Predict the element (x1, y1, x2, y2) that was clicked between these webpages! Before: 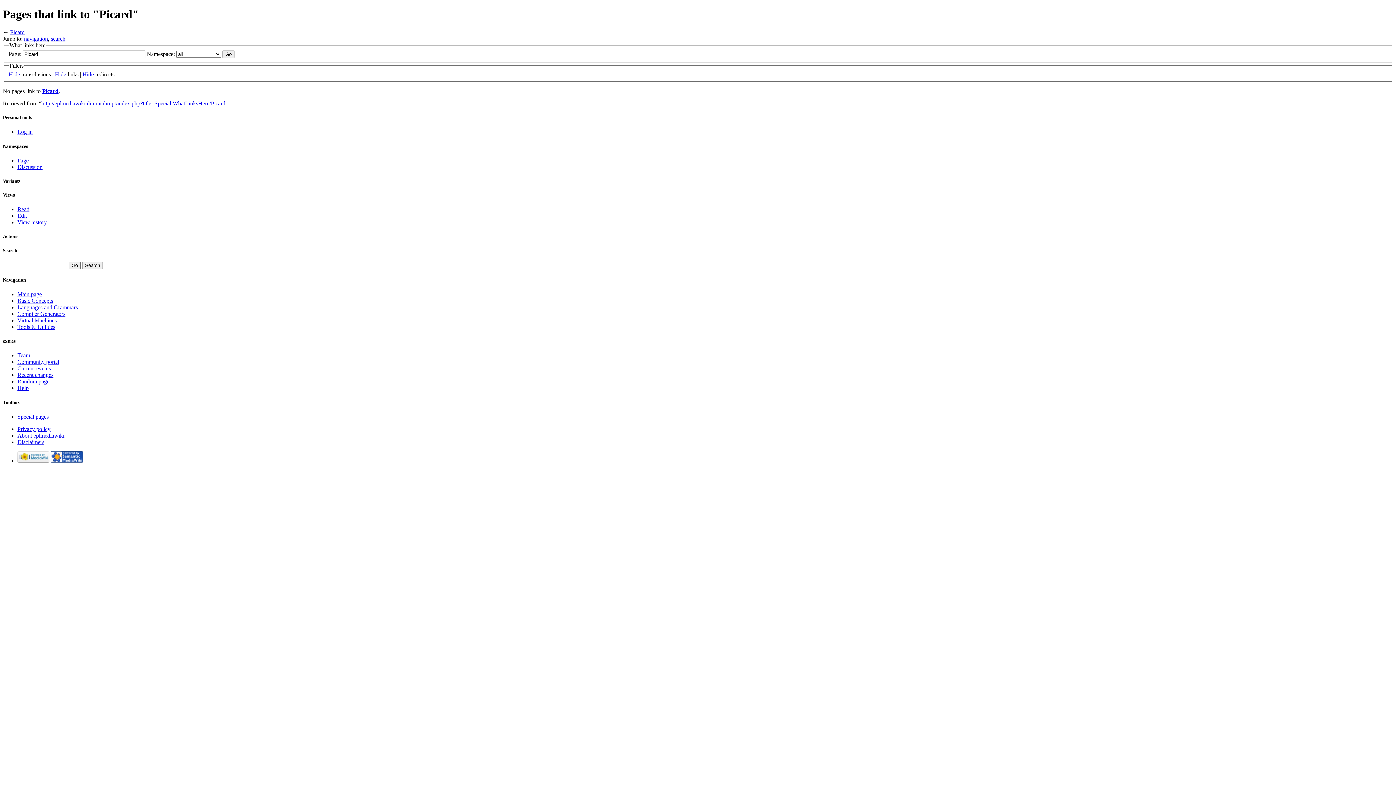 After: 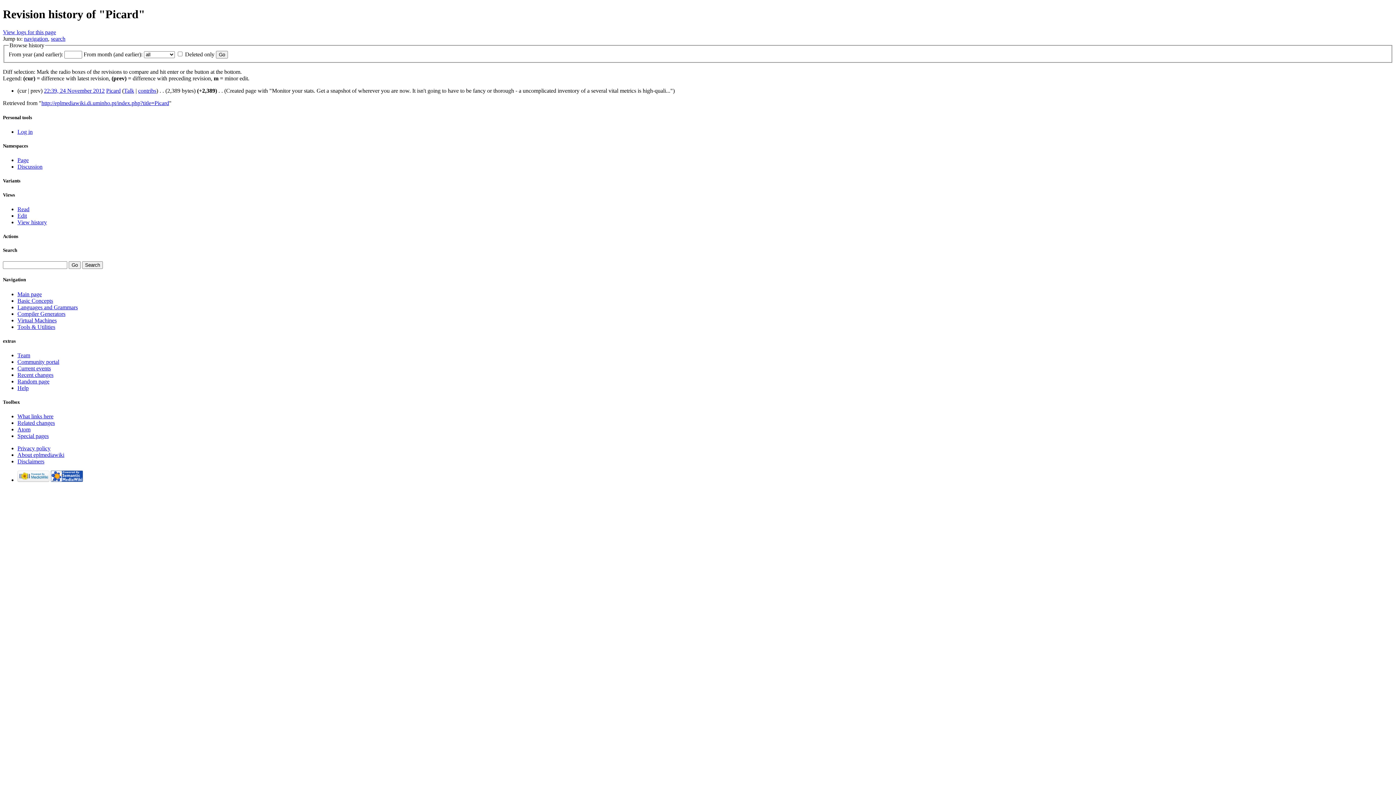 Action: label: View history bbox: (17, 219, 46, 225)